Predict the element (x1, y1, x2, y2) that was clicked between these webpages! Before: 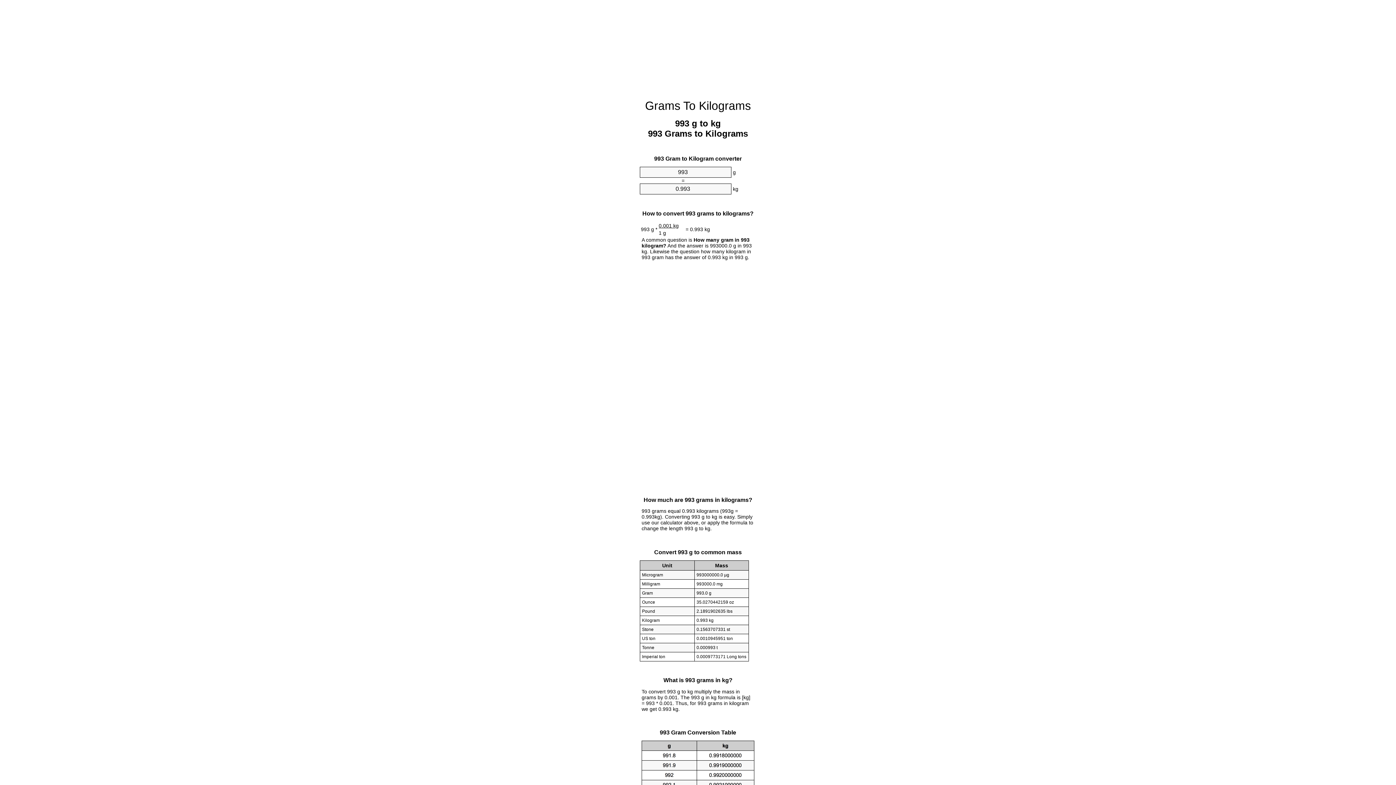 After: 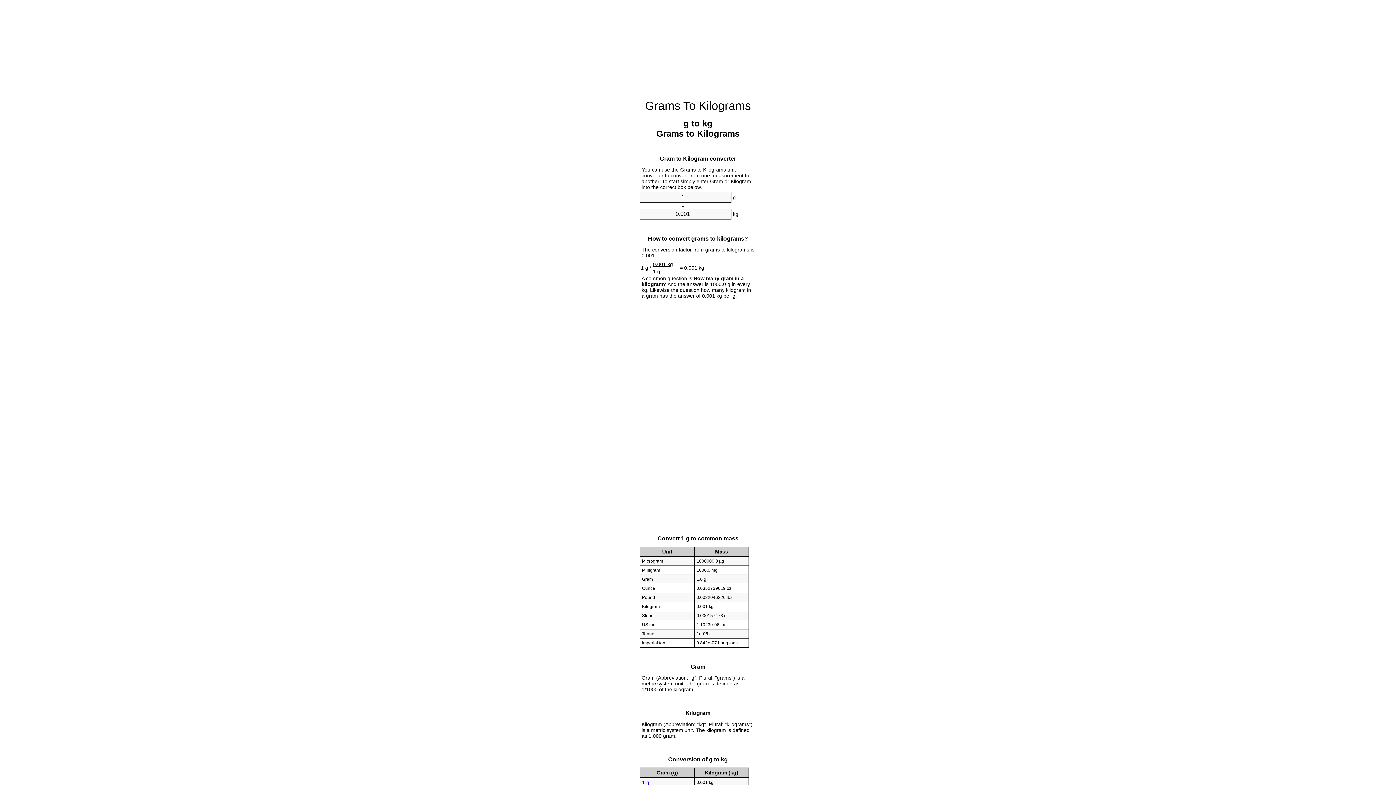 Action: bbox: (645, 99, 751, 112) label: Grams To Kilograms